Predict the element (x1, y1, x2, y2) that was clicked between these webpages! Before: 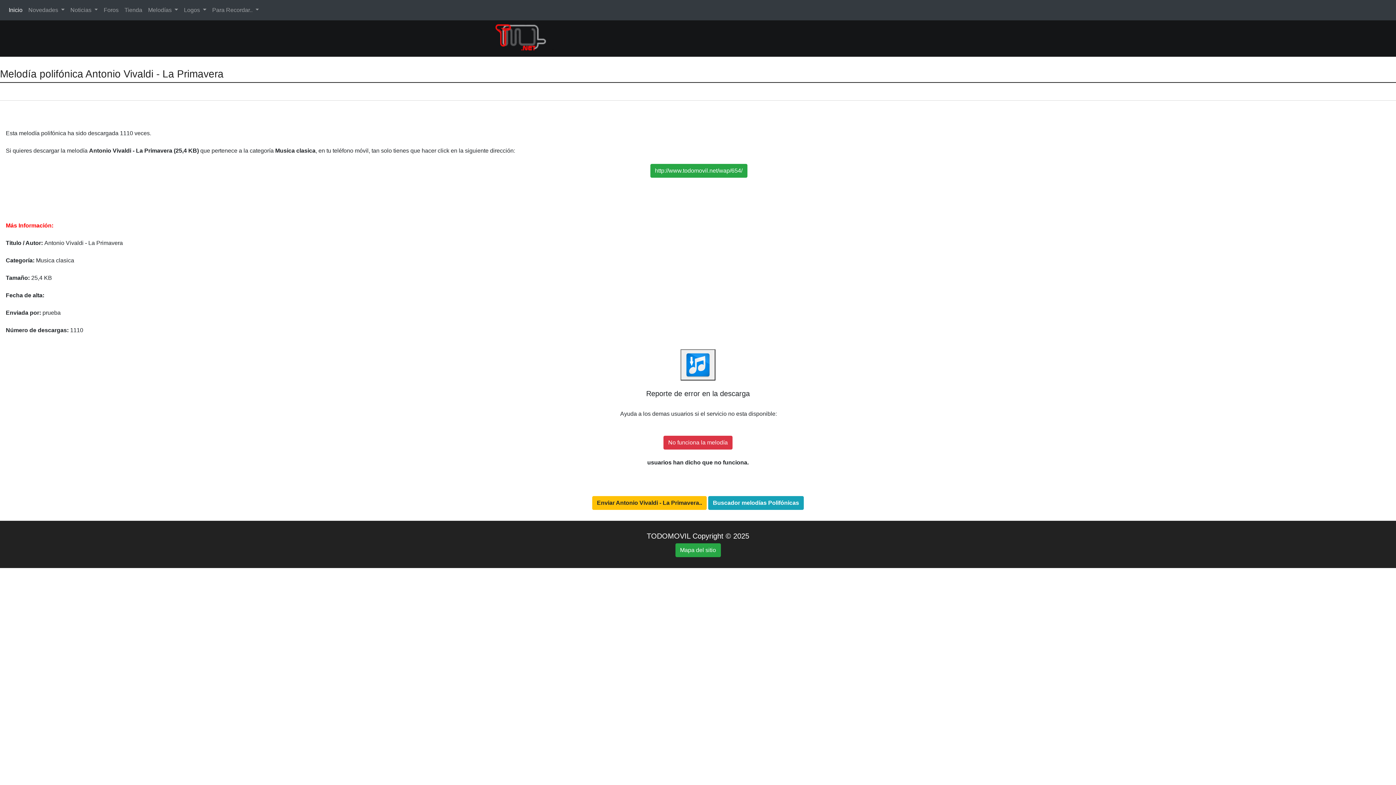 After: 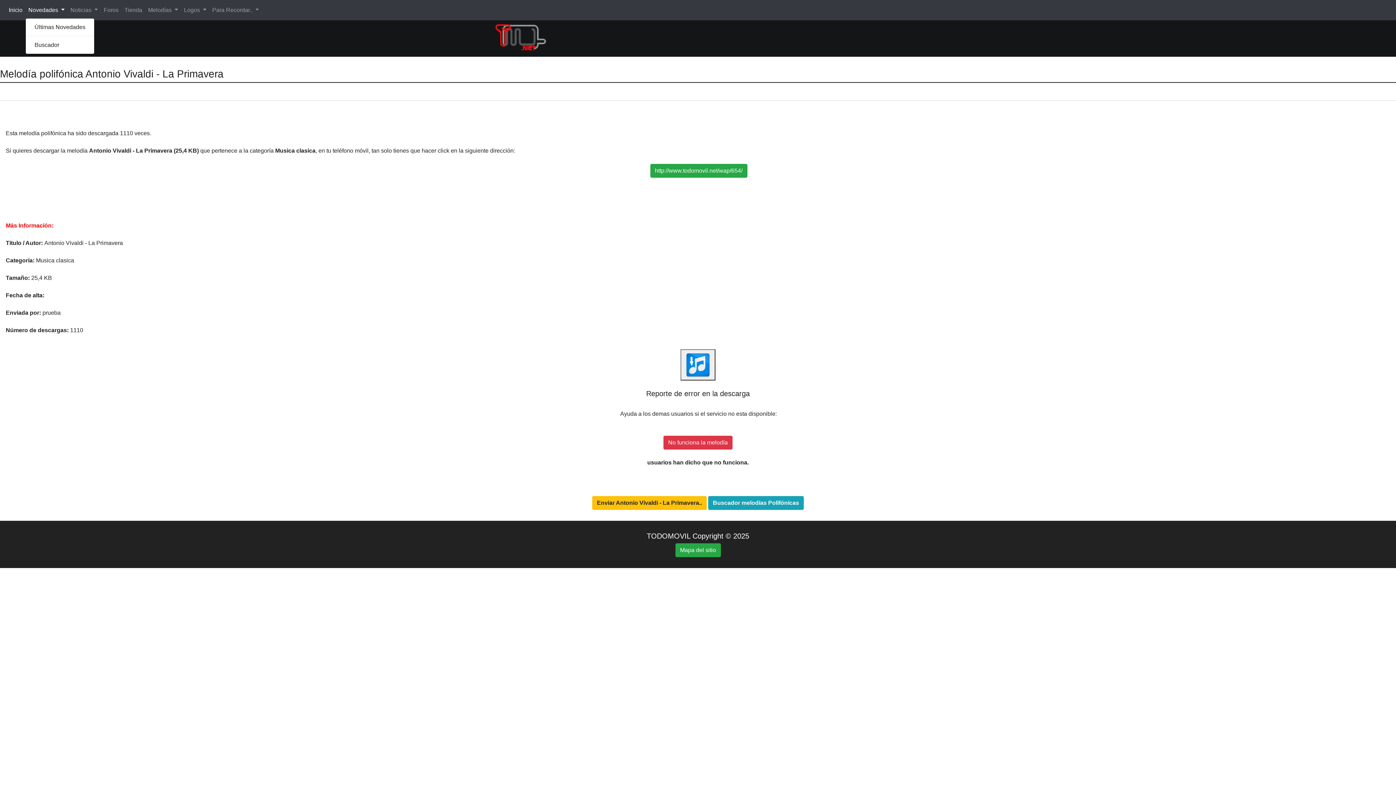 Action: label: Novedades  bbox: (25, 2, 67, 17)